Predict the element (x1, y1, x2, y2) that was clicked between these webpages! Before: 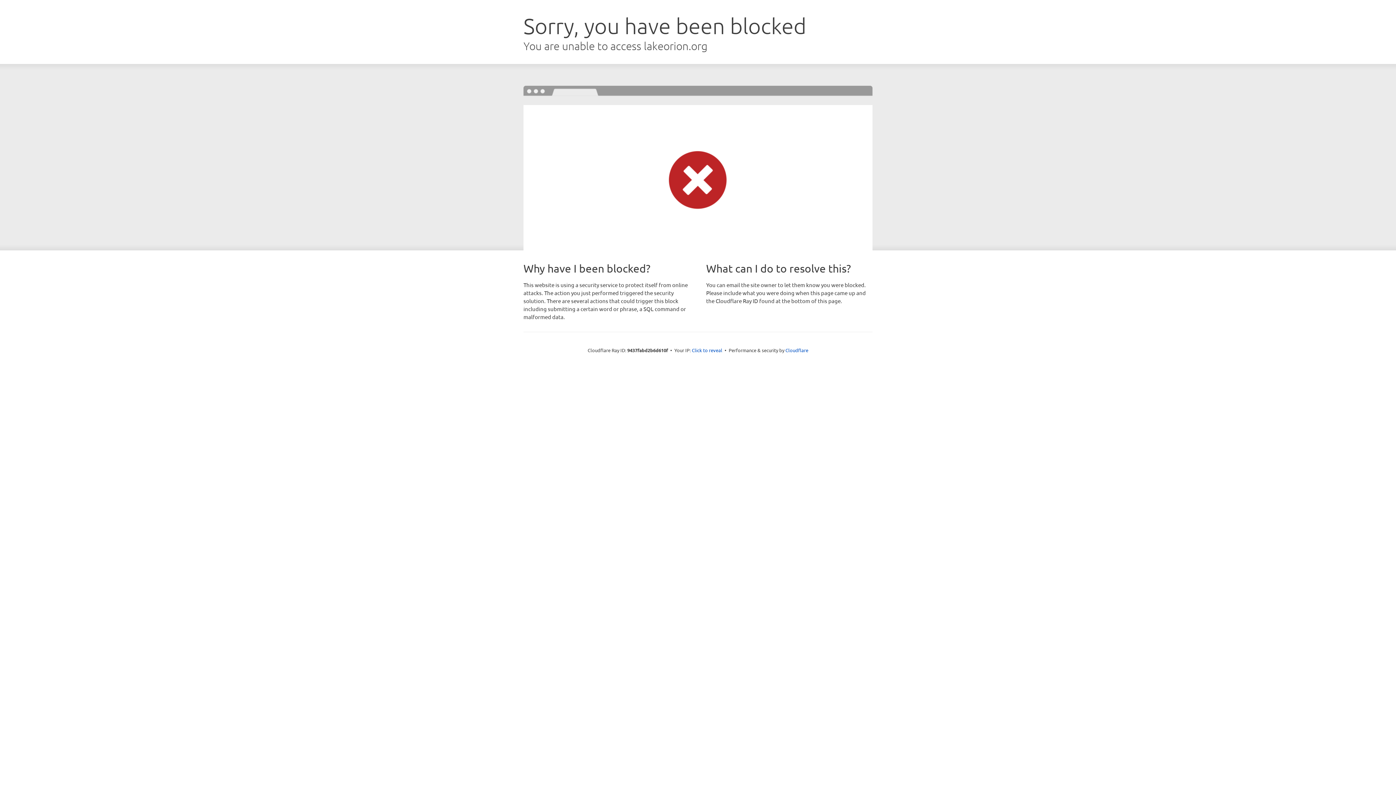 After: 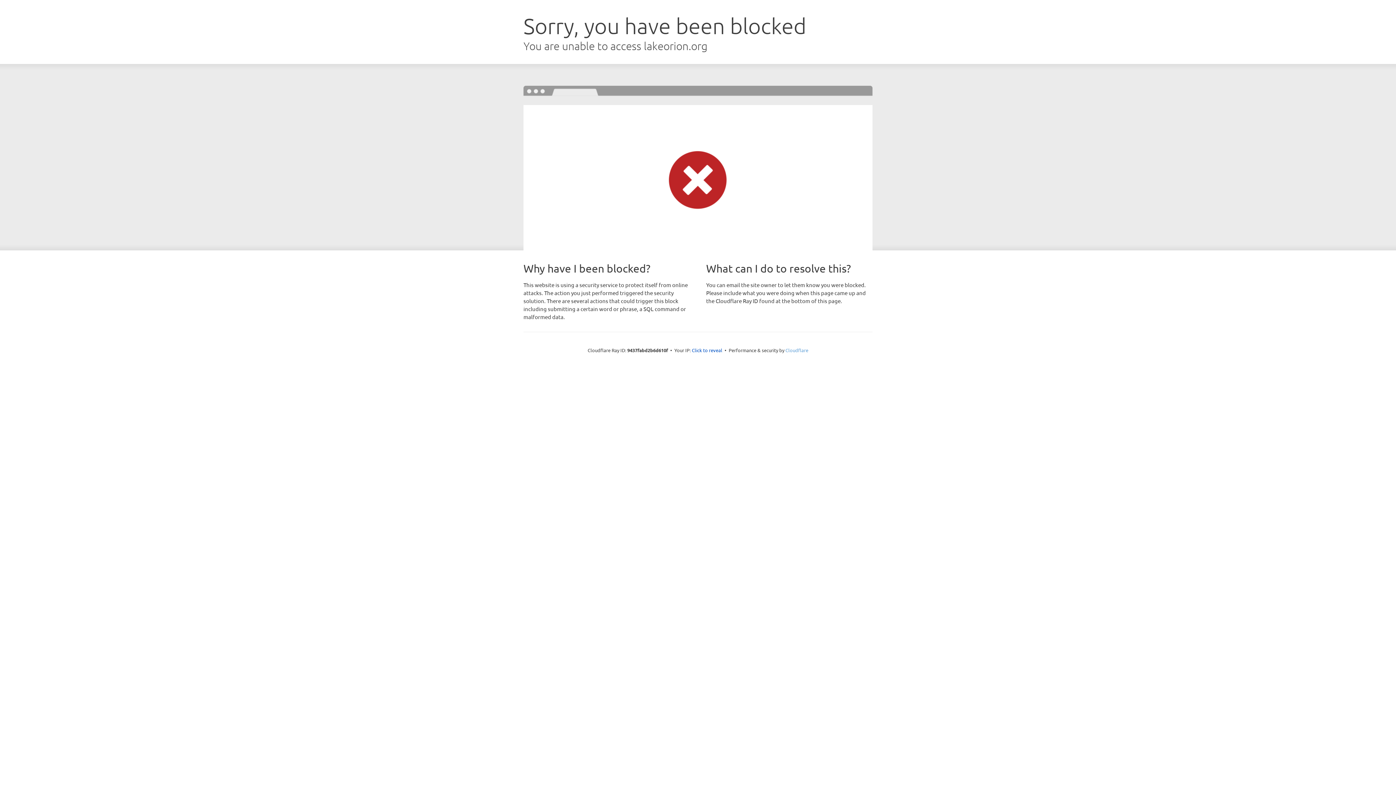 Action: label: Cloudflare bbox: (785, 347, 808, 353)